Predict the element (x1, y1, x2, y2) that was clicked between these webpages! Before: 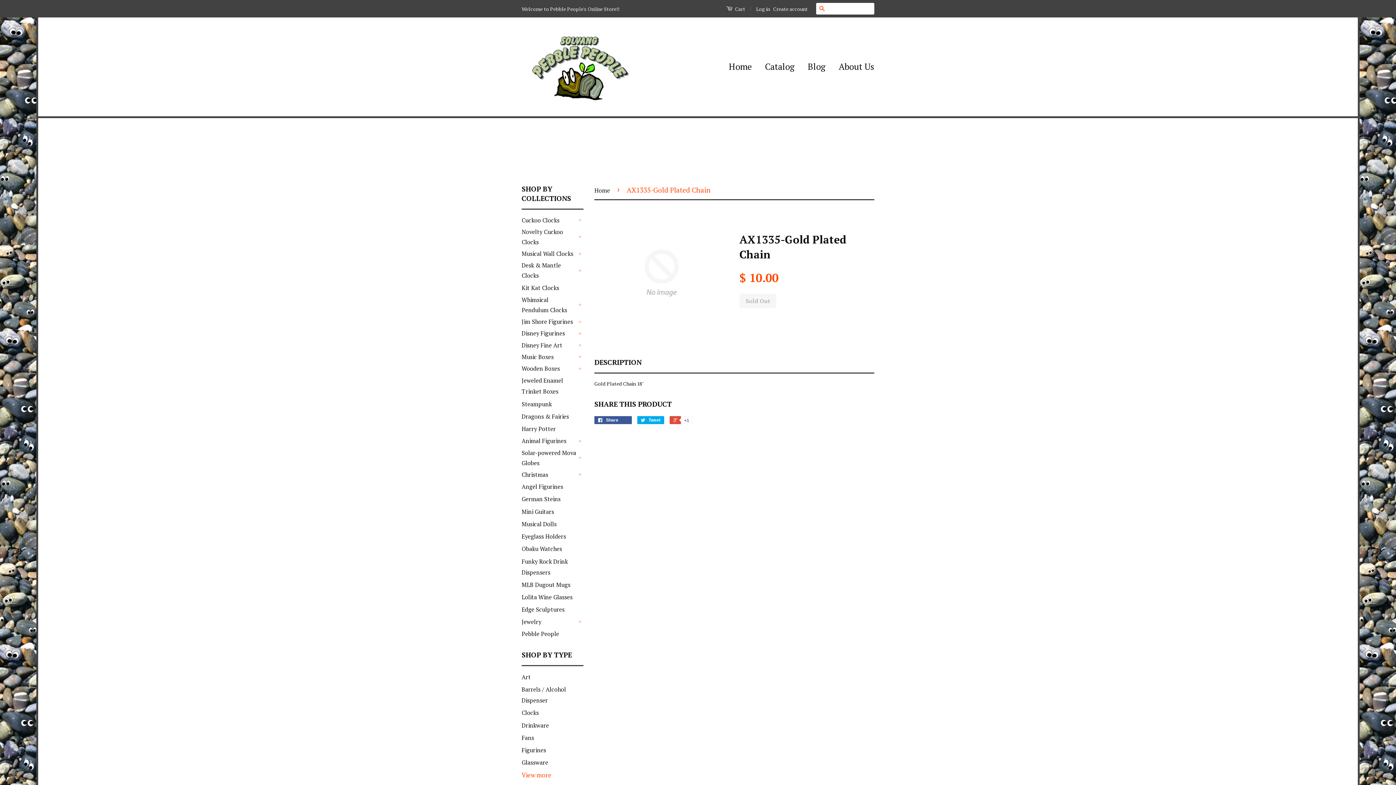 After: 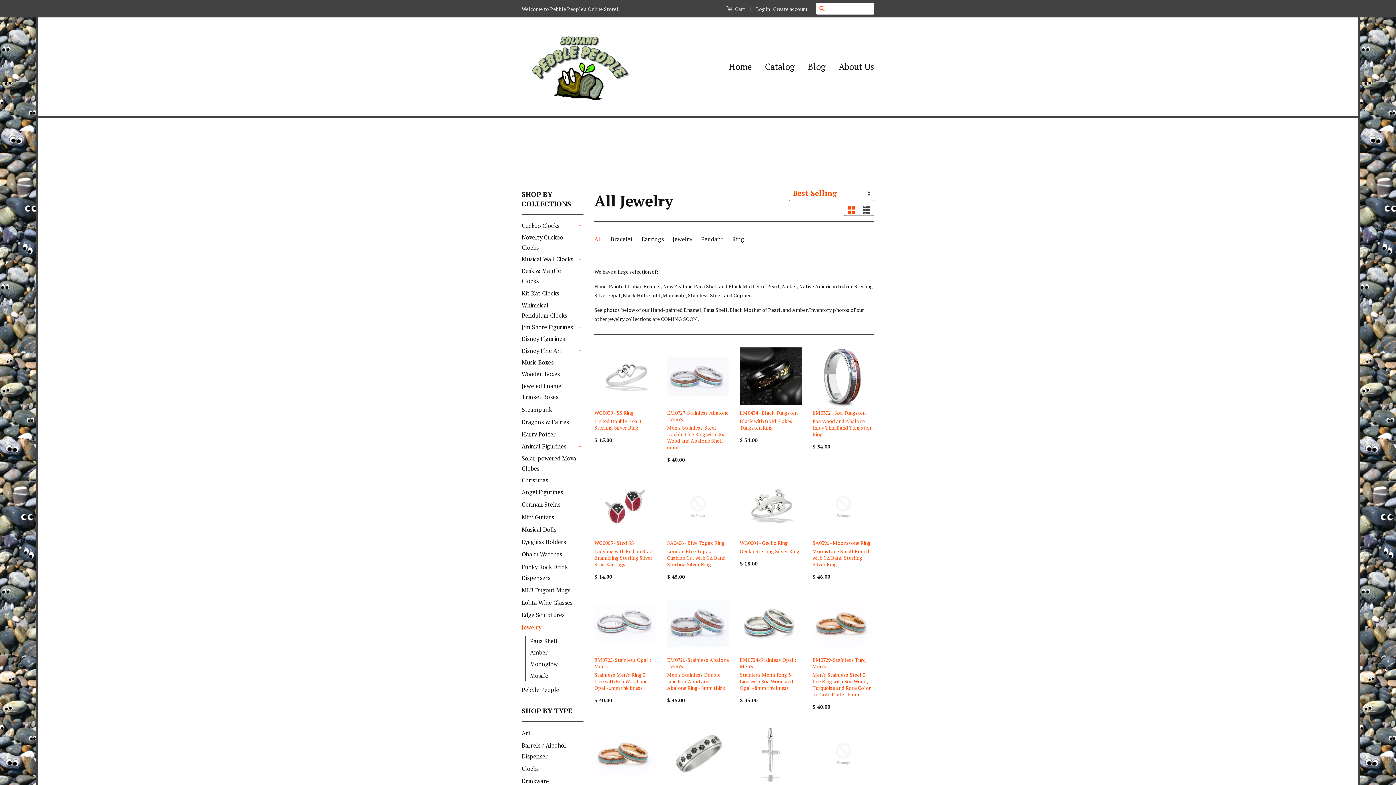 Action: bbox: (521, 616, 576, 627) label: Jewelry